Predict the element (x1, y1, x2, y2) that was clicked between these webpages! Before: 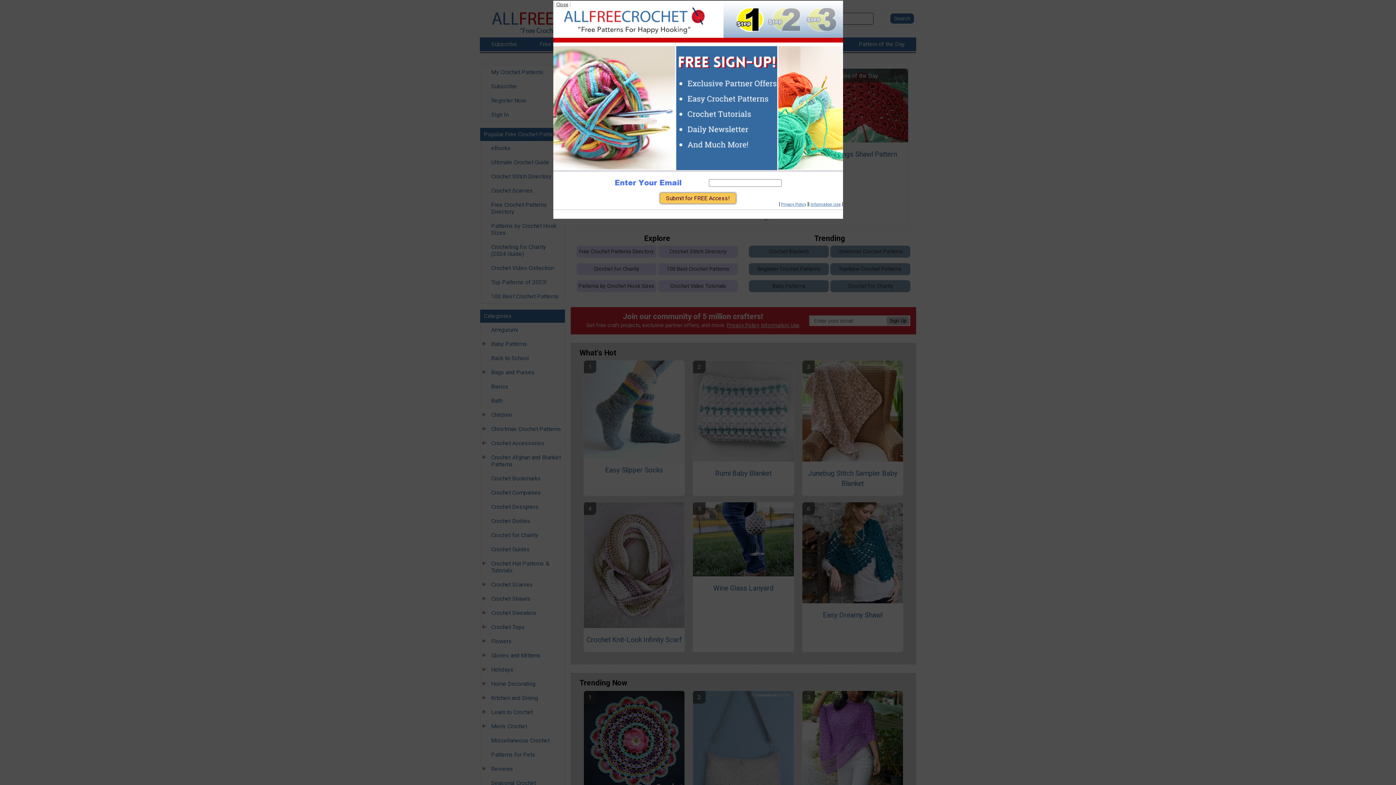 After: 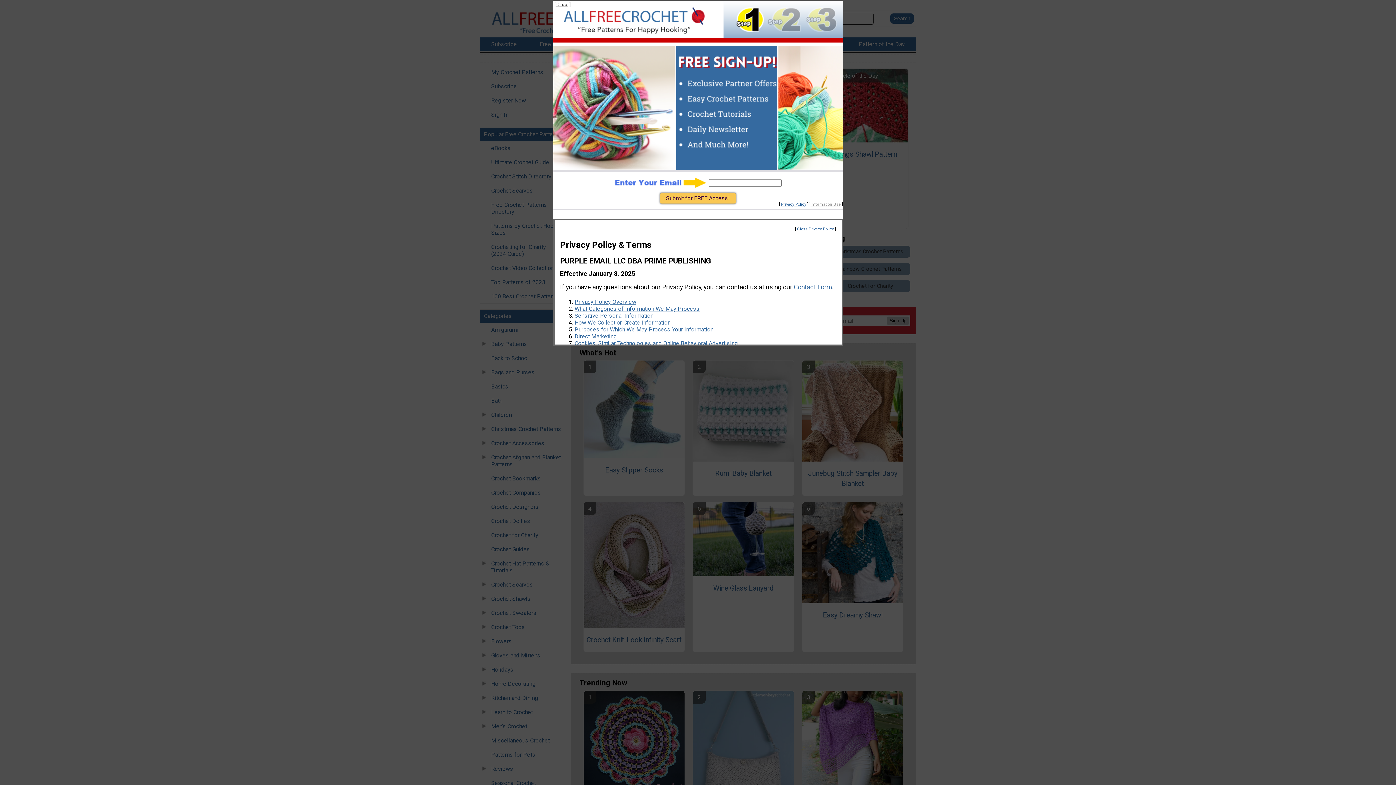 Action: label: Information Use bbox: (810, 202, 840, 206)